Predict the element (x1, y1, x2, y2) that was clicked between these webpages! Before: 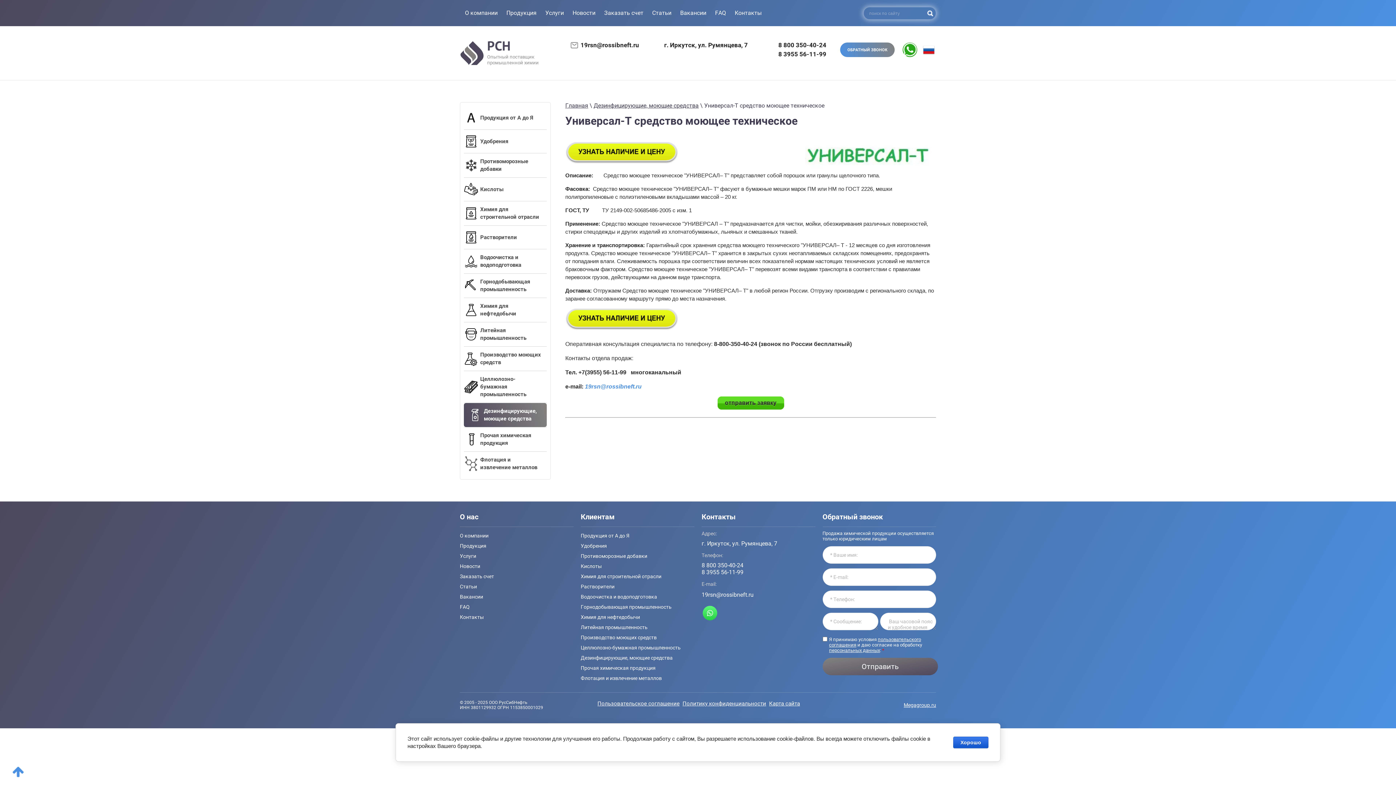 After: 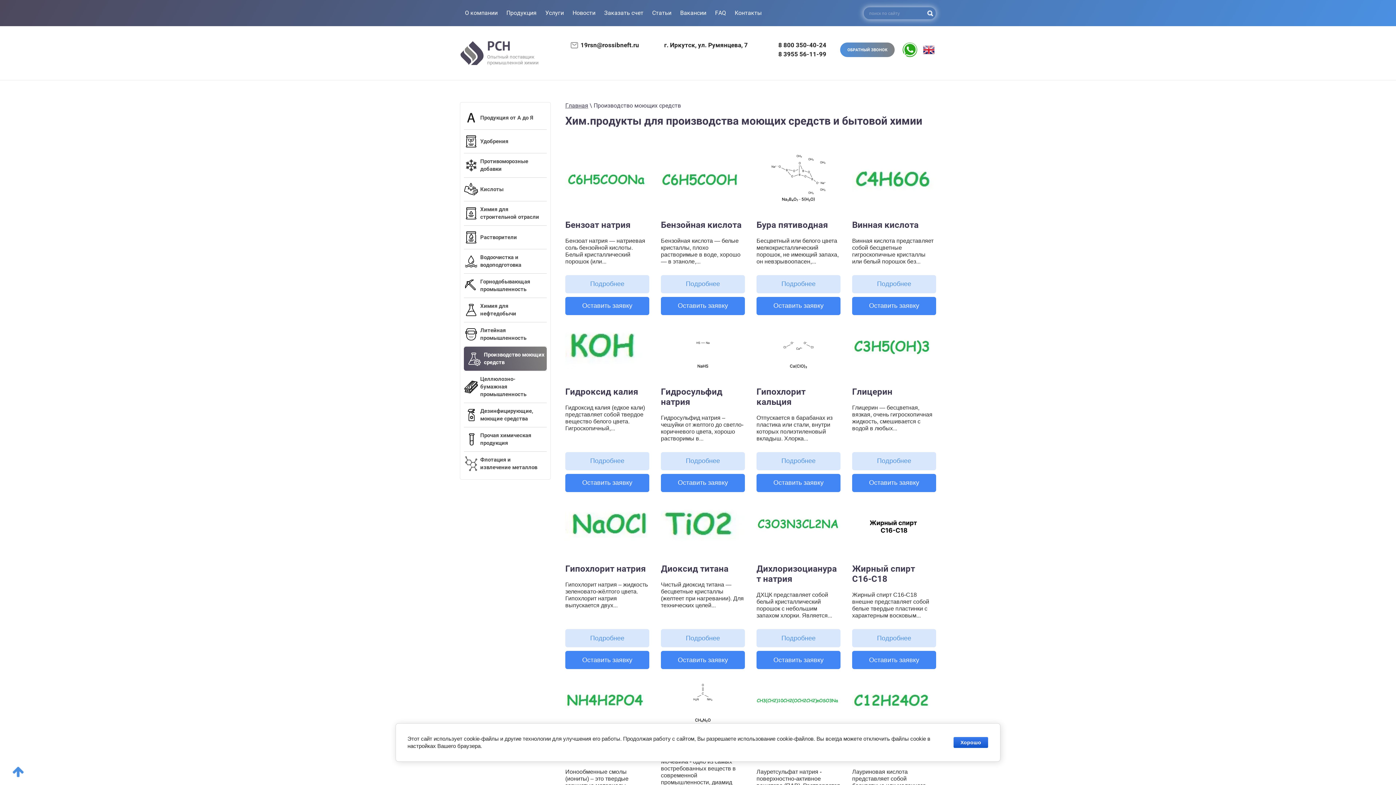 Action: label: Производство моющих средств bbox: (464, 347, 546, 371)